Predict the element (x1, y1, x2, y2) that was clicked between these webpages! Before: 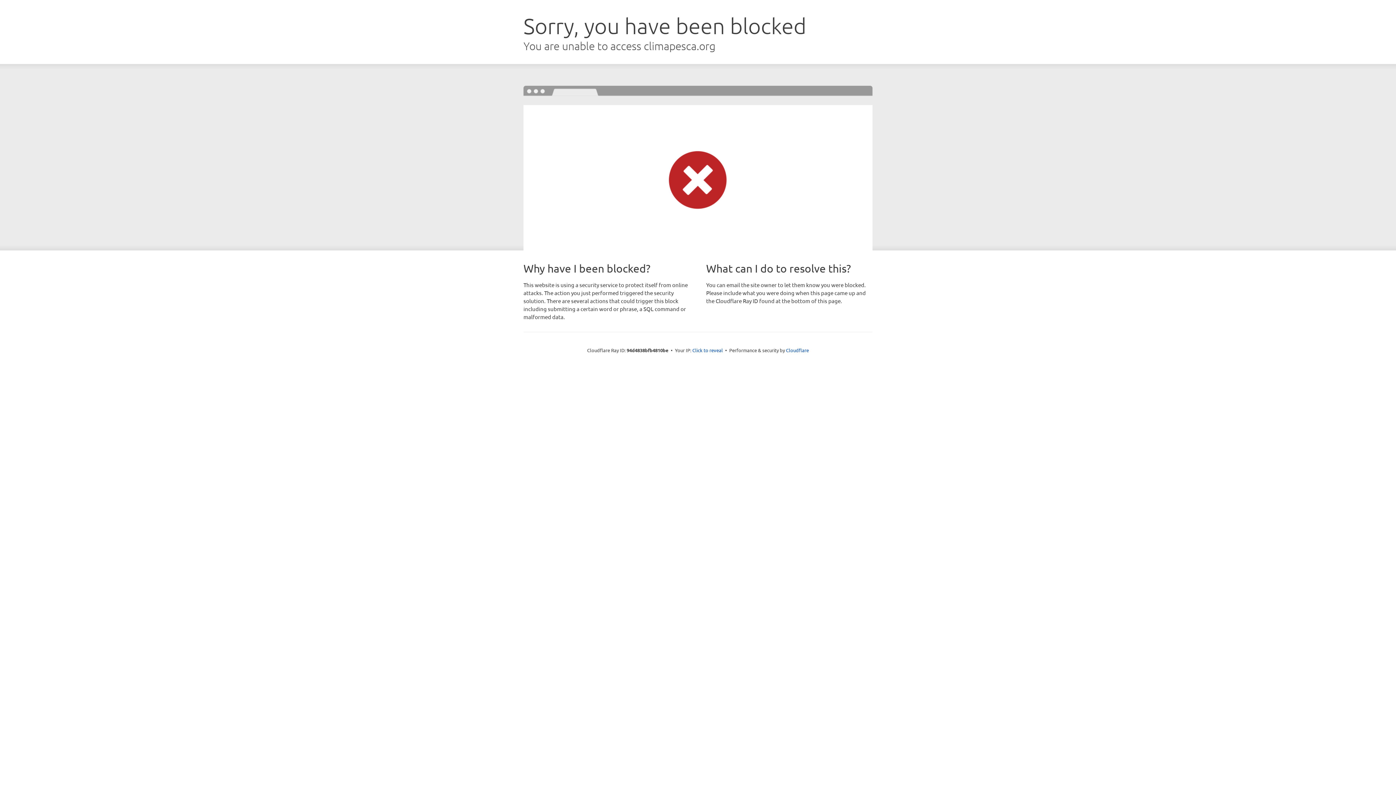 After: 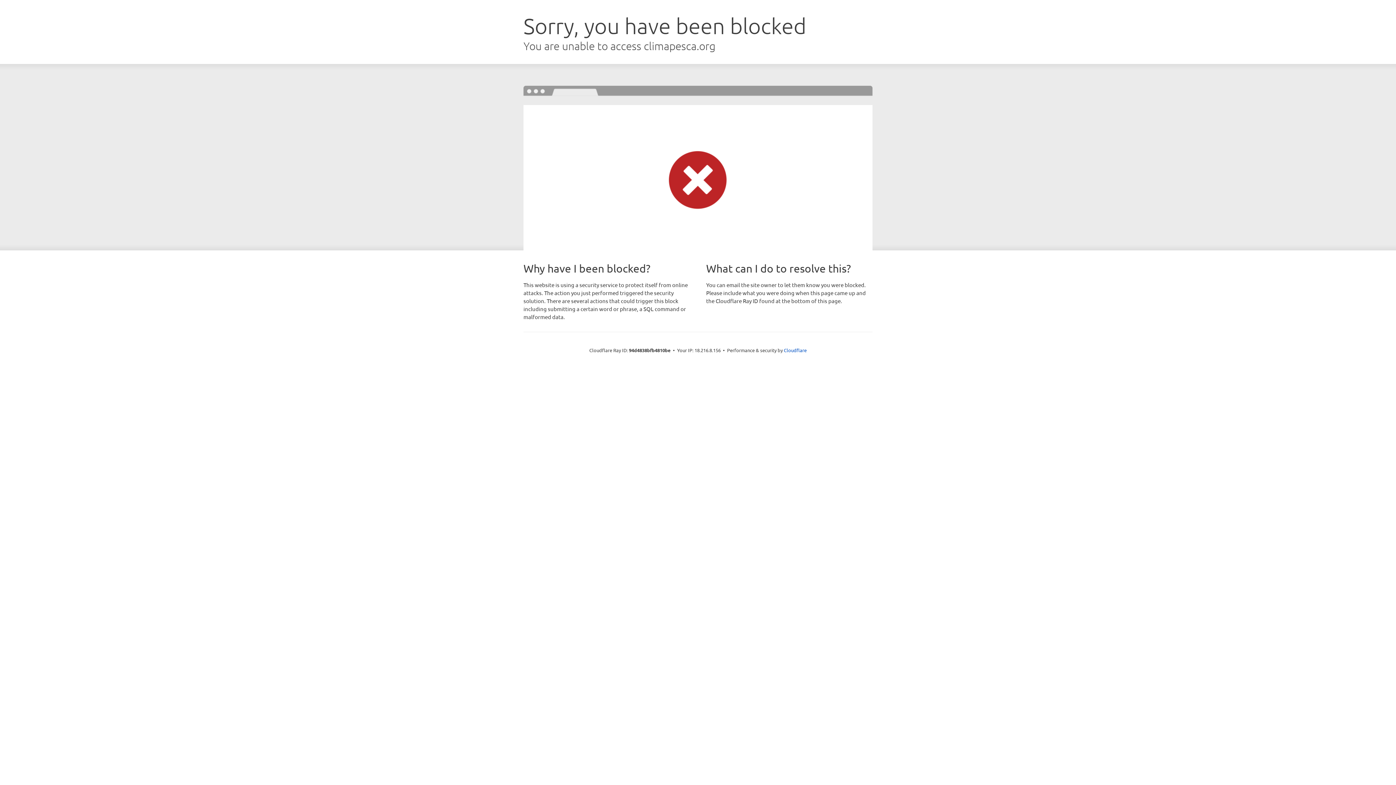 Action: label: Click to reveal bbox: (692, 346, 723, 353)